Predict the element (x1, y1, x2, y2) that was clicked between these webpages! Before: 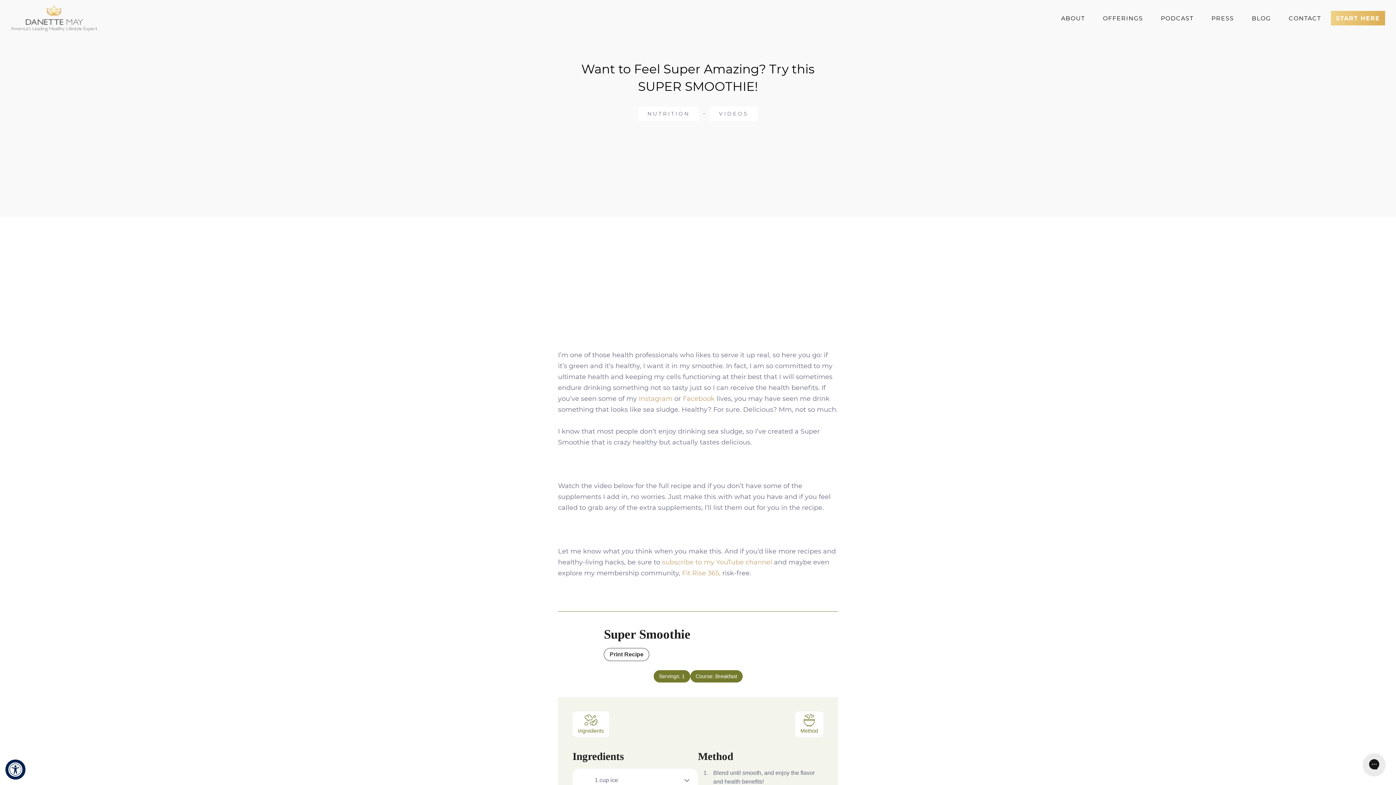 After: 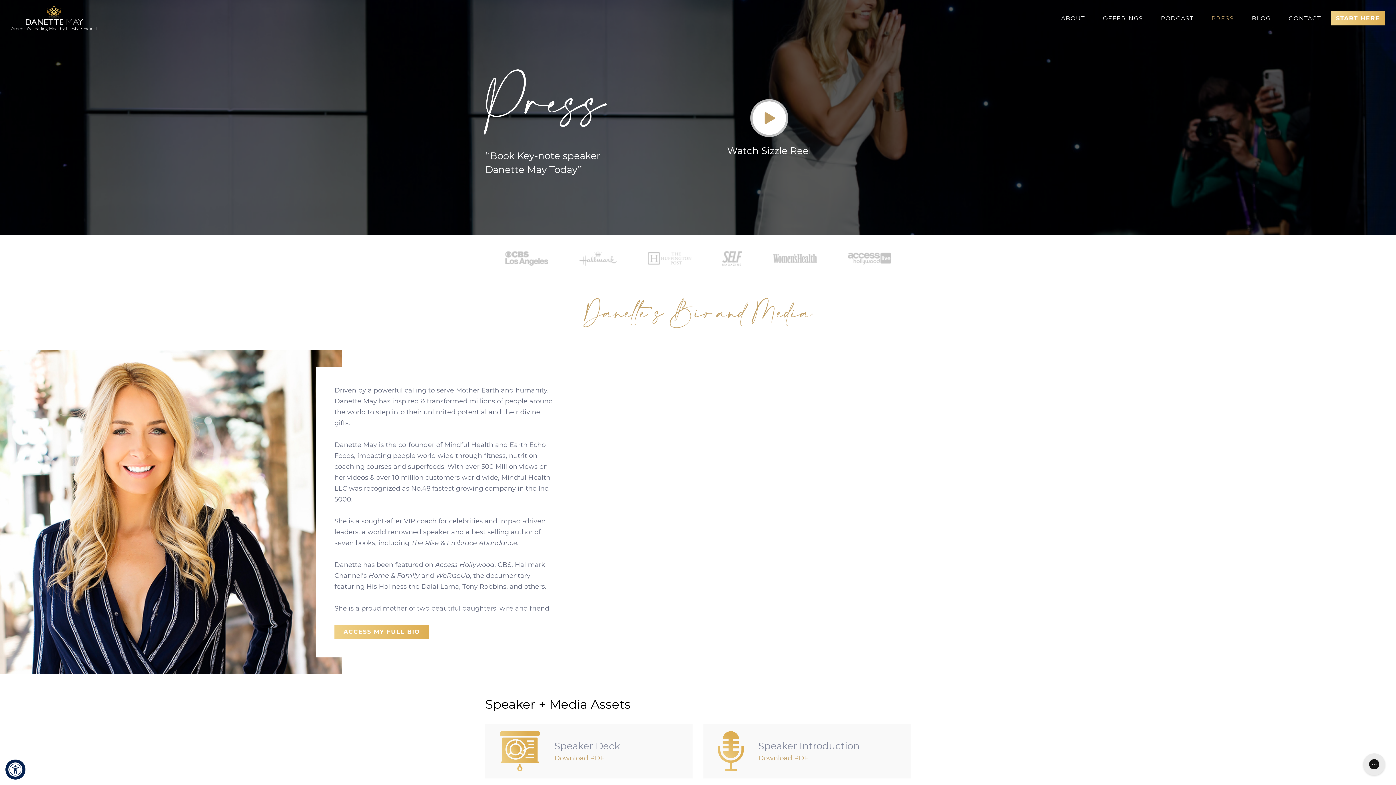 Action: label: PRESS bbox: (1203, 10, 1242, 26)